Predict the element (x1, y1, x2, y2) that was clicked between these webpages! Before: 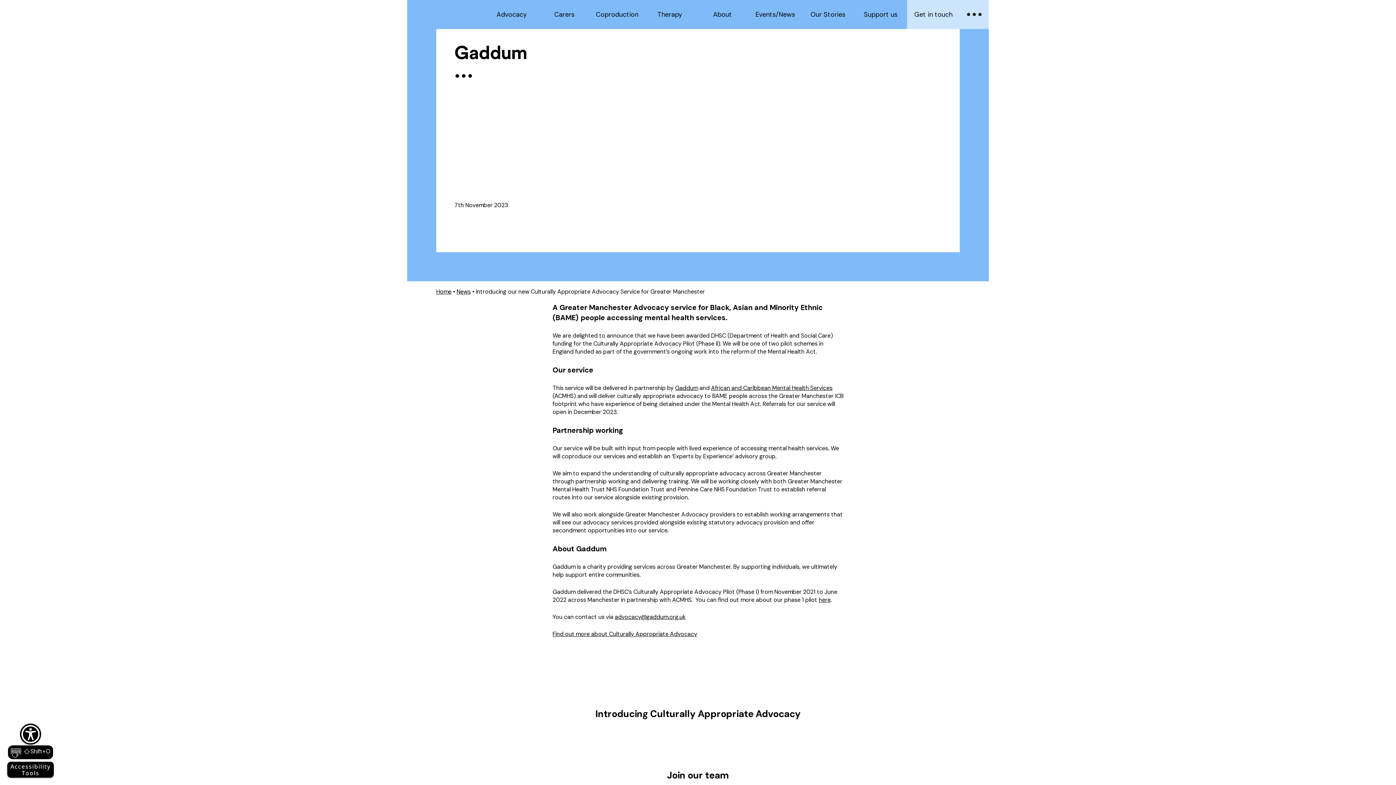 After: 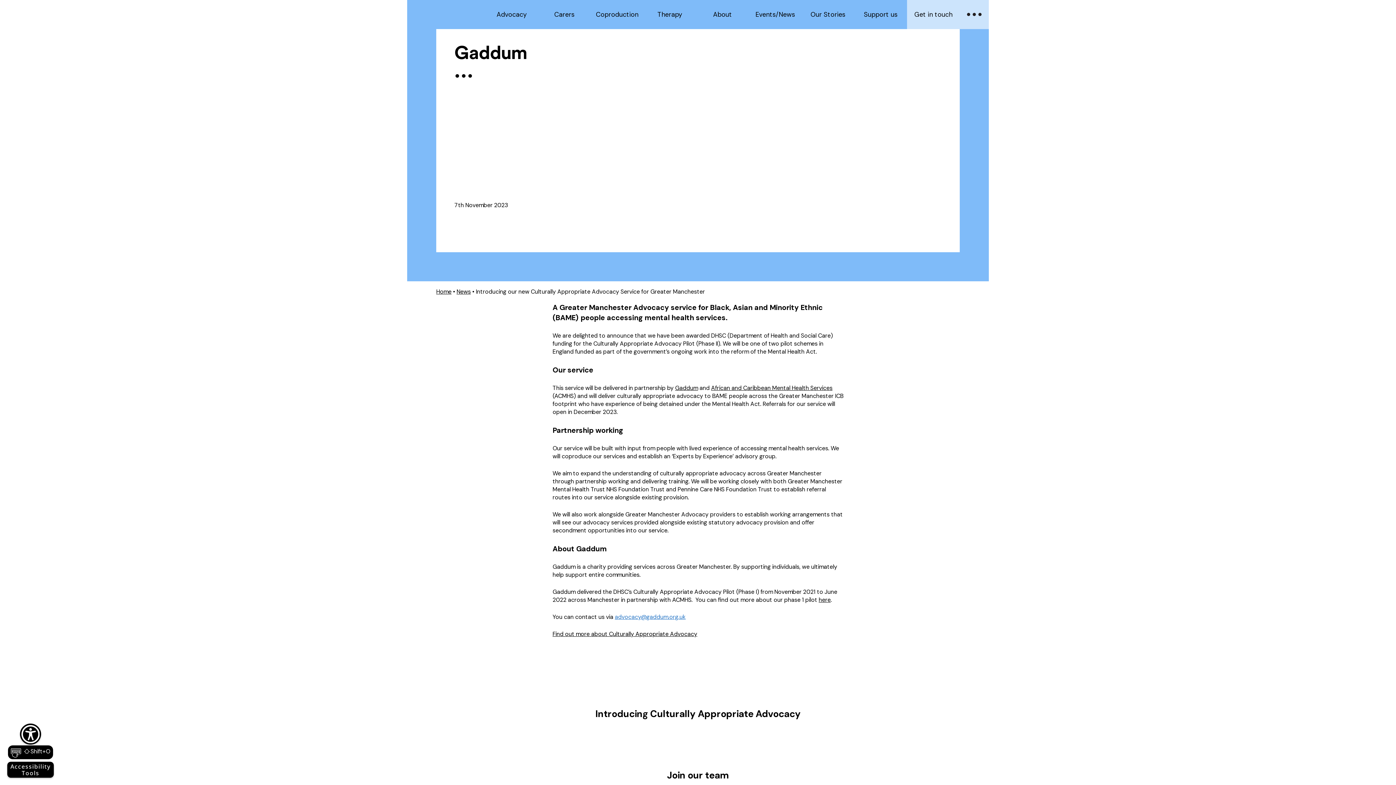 Action: bbox: (614, 613, 685, 621) label: advocacy@gaddum.org.uk